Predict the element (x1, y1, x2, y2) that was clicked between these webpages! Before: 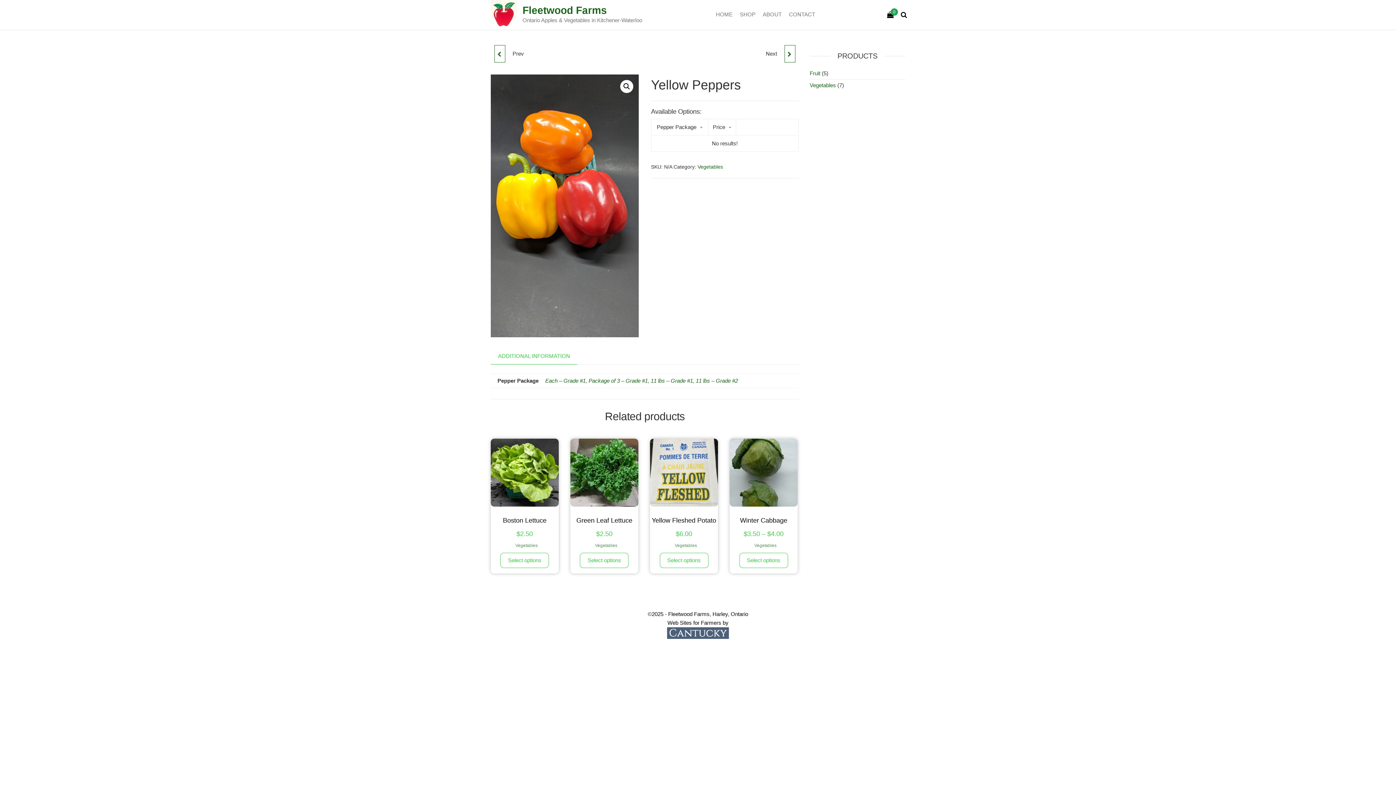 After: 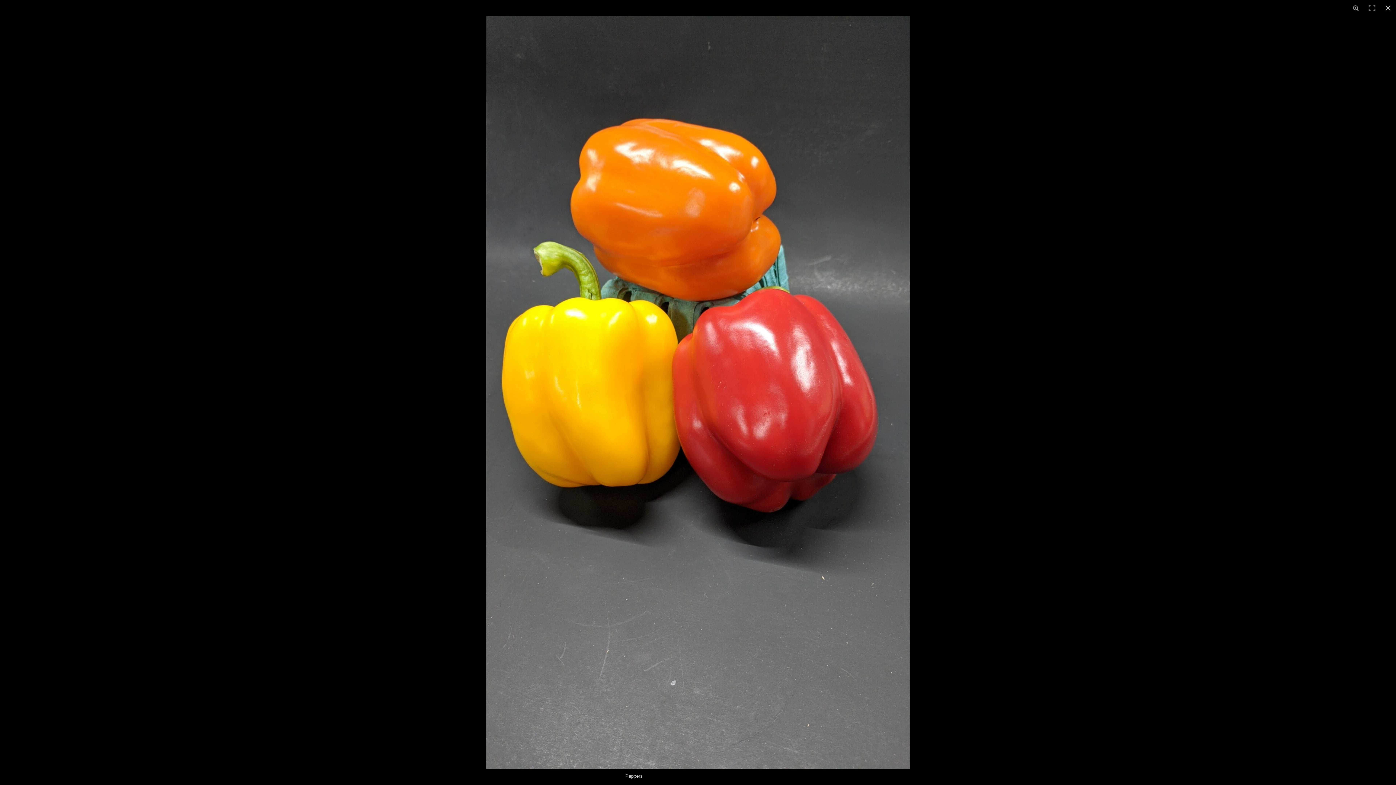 Action: bbox: (620, 80, 633, 93) label: 🔍